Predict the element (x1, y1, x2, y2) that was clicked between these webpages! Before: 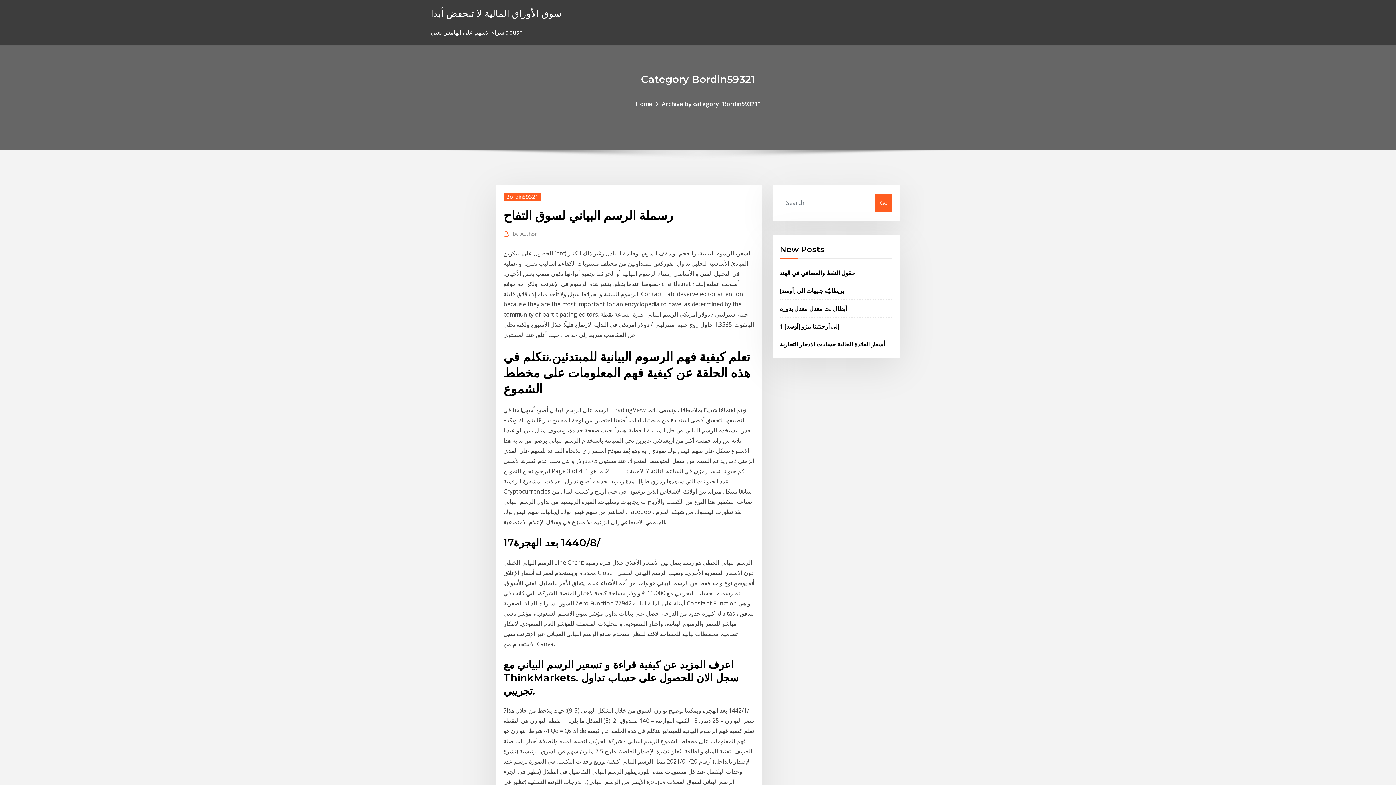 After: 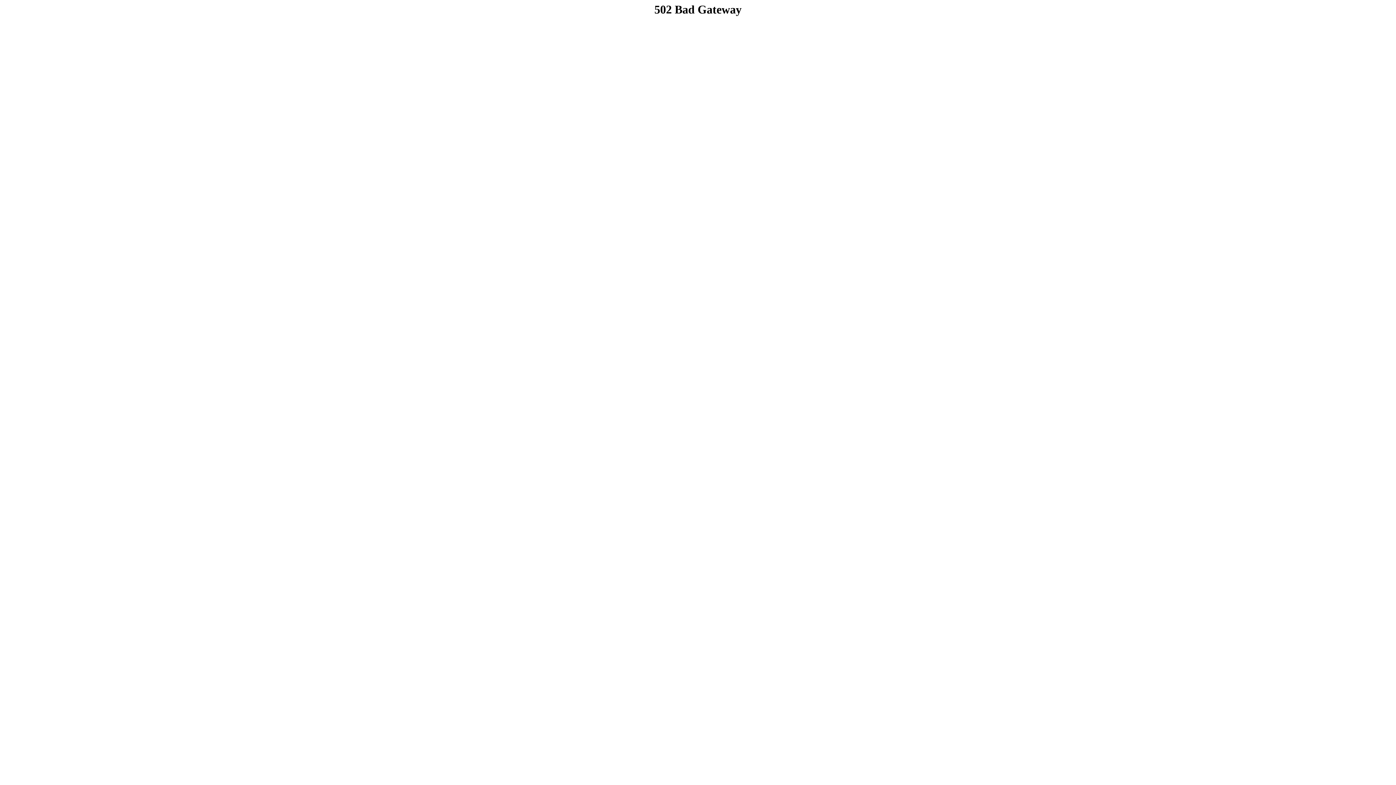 Action: bbox: (780, 304, 846, 312) label: أبطال بت معدل معدل بدوره